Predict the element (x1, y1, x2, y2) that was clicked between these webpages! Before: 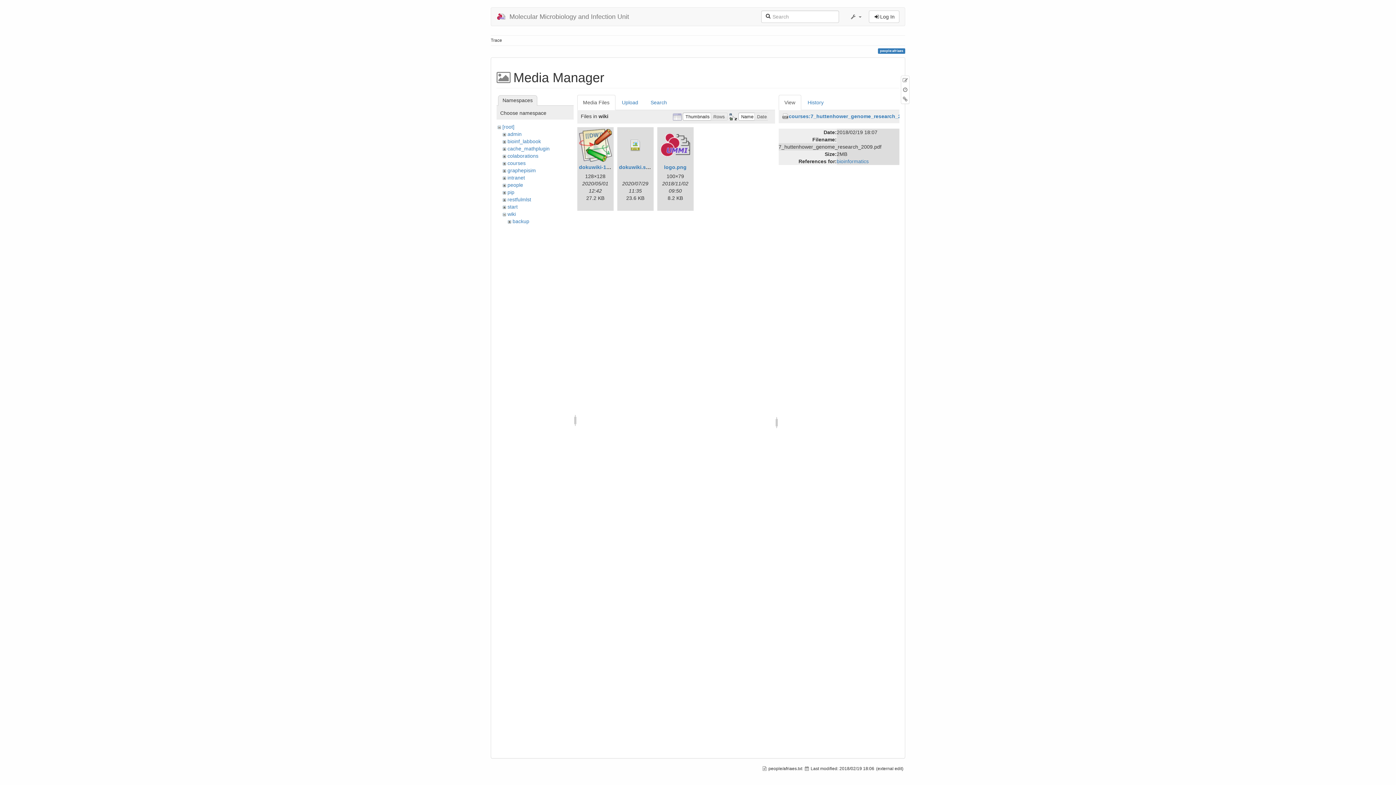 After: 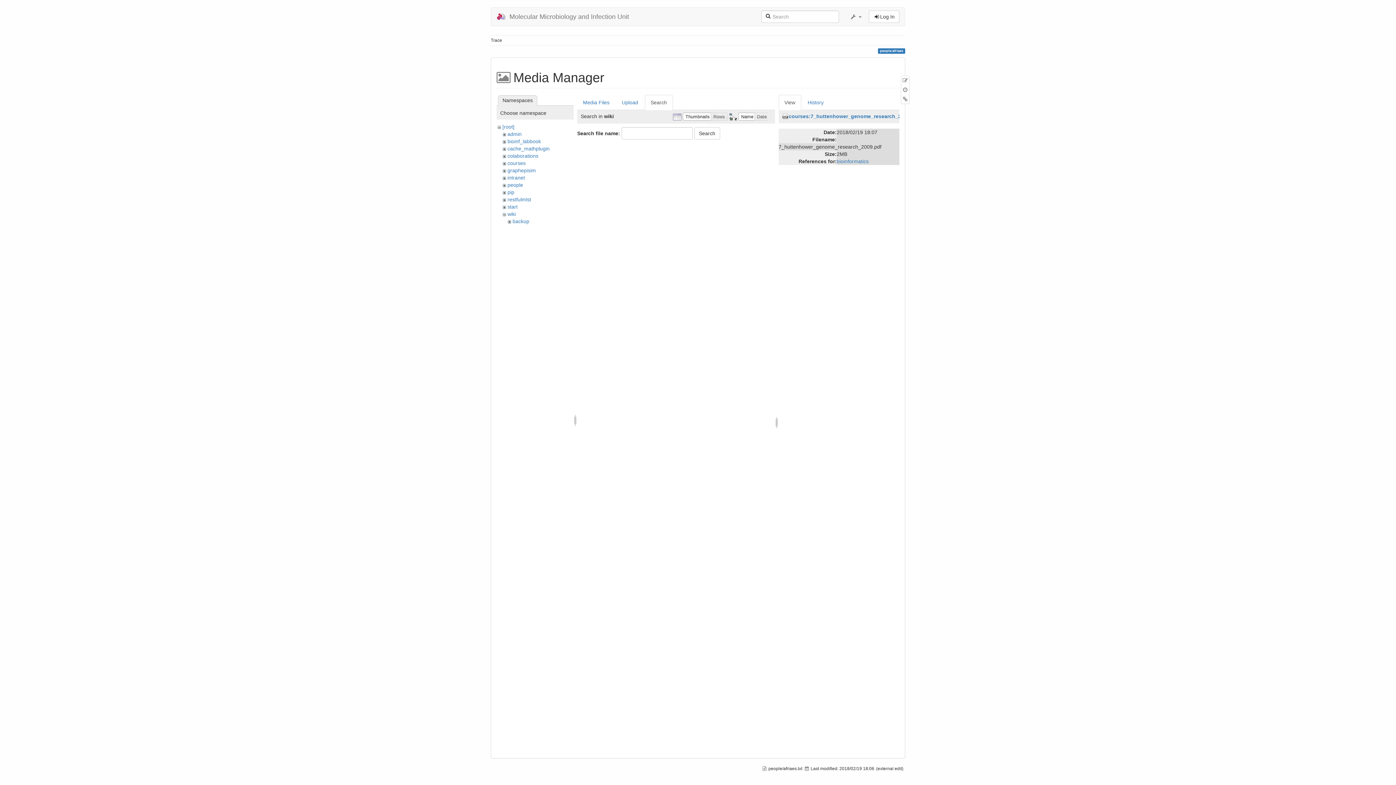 Action: bbox: (644, 94, 672, 110) label: Search